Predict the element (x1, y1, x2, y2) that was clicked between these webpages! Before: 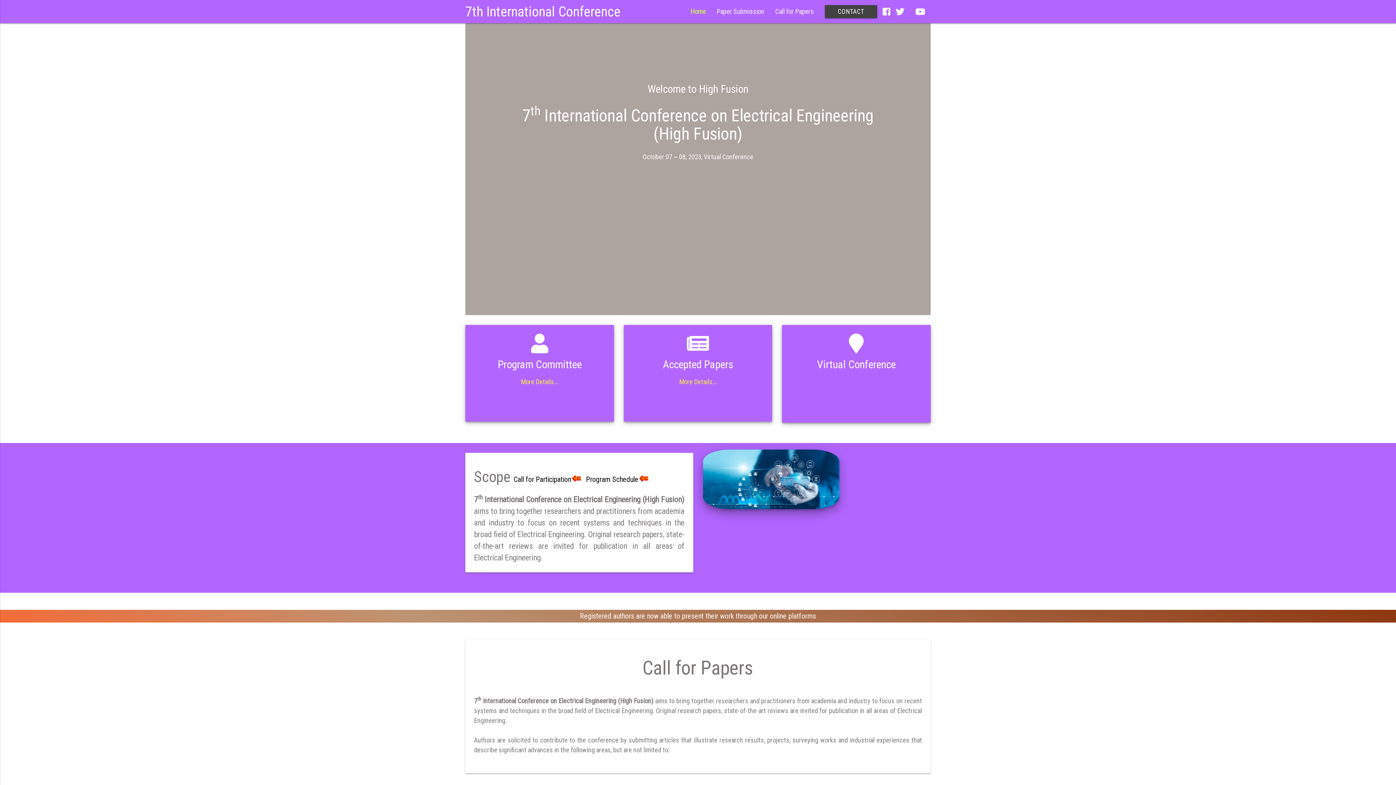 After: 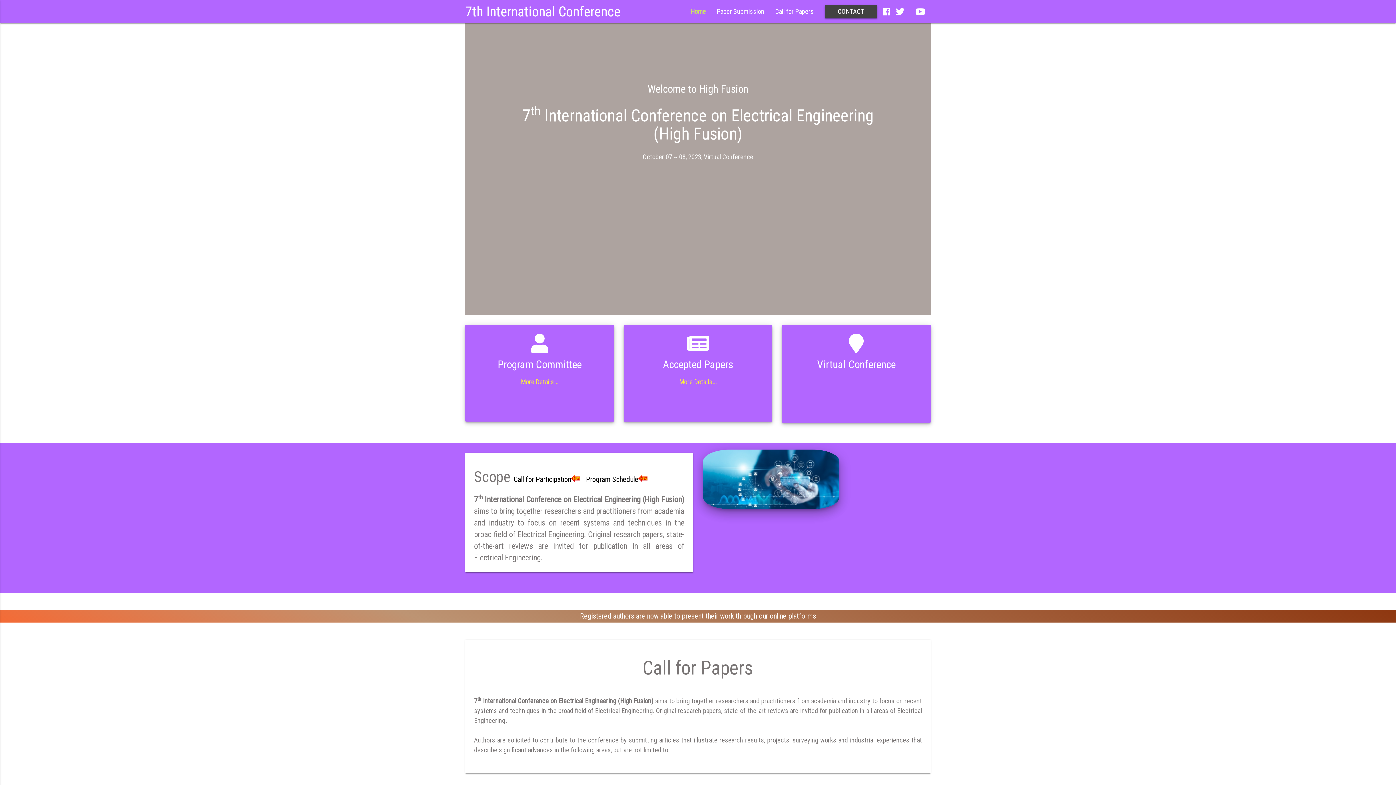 Action: bbox: (824, 5, 877, 18) label: CONTACT